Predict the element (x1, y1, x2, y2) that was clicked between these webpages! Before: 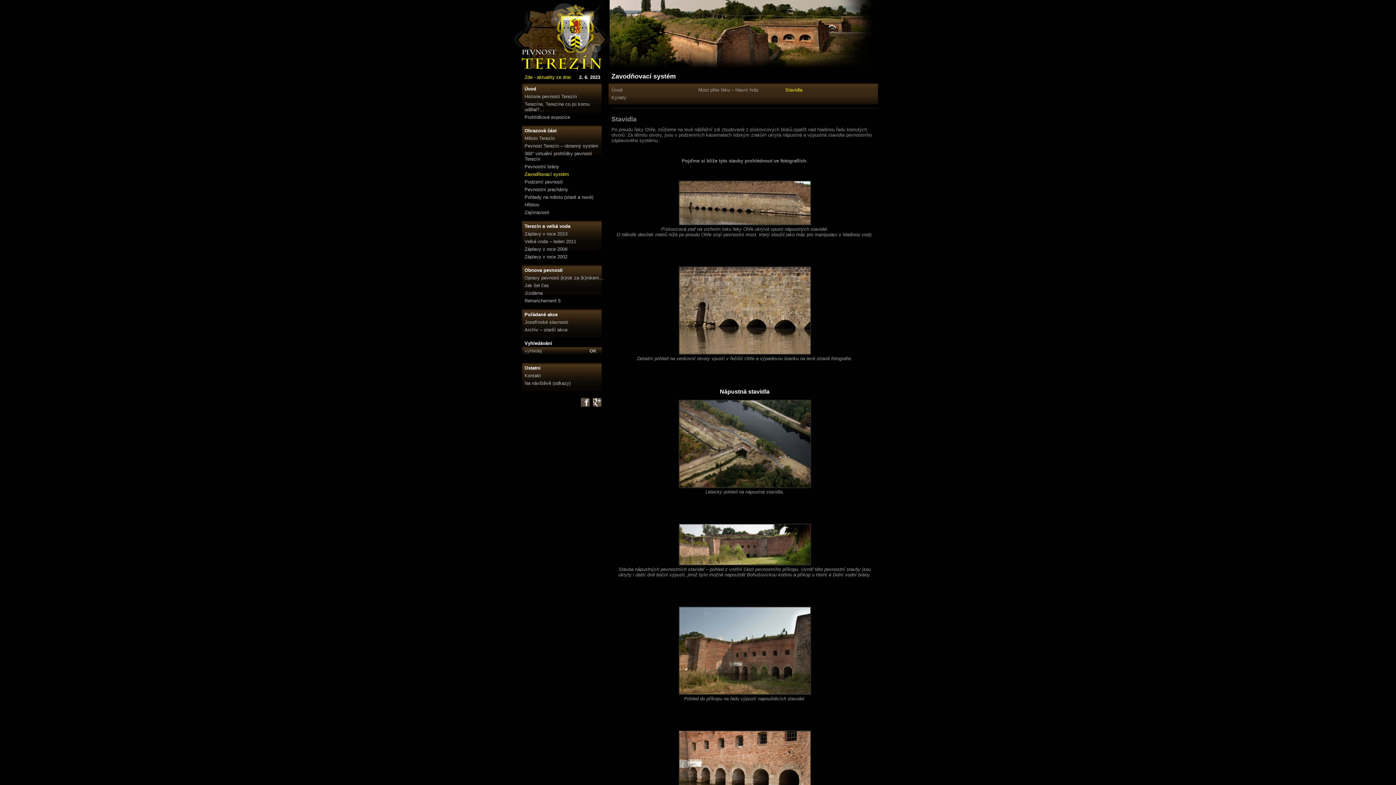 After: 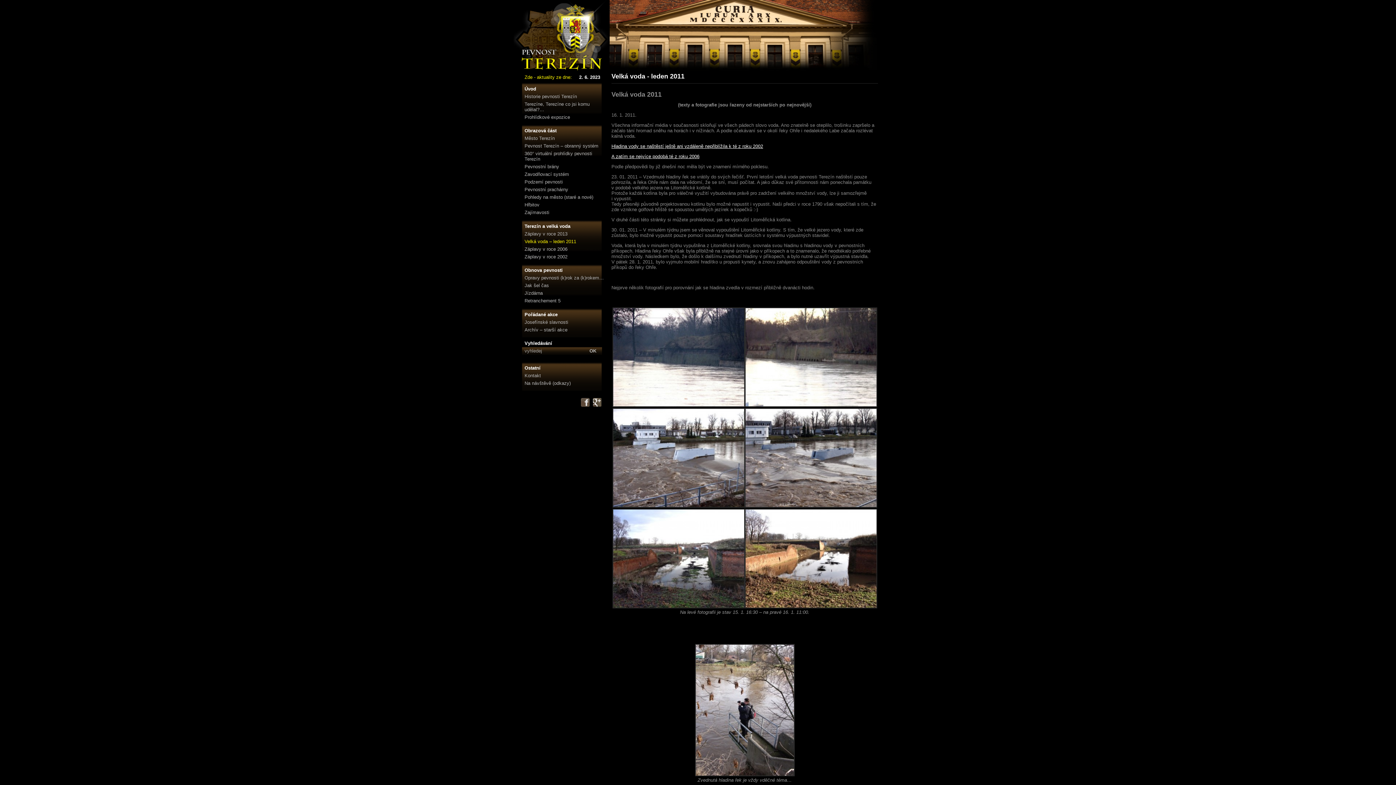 Action: label: Velká voda – leden 2011 bbox: (524, 237, 607, 245)